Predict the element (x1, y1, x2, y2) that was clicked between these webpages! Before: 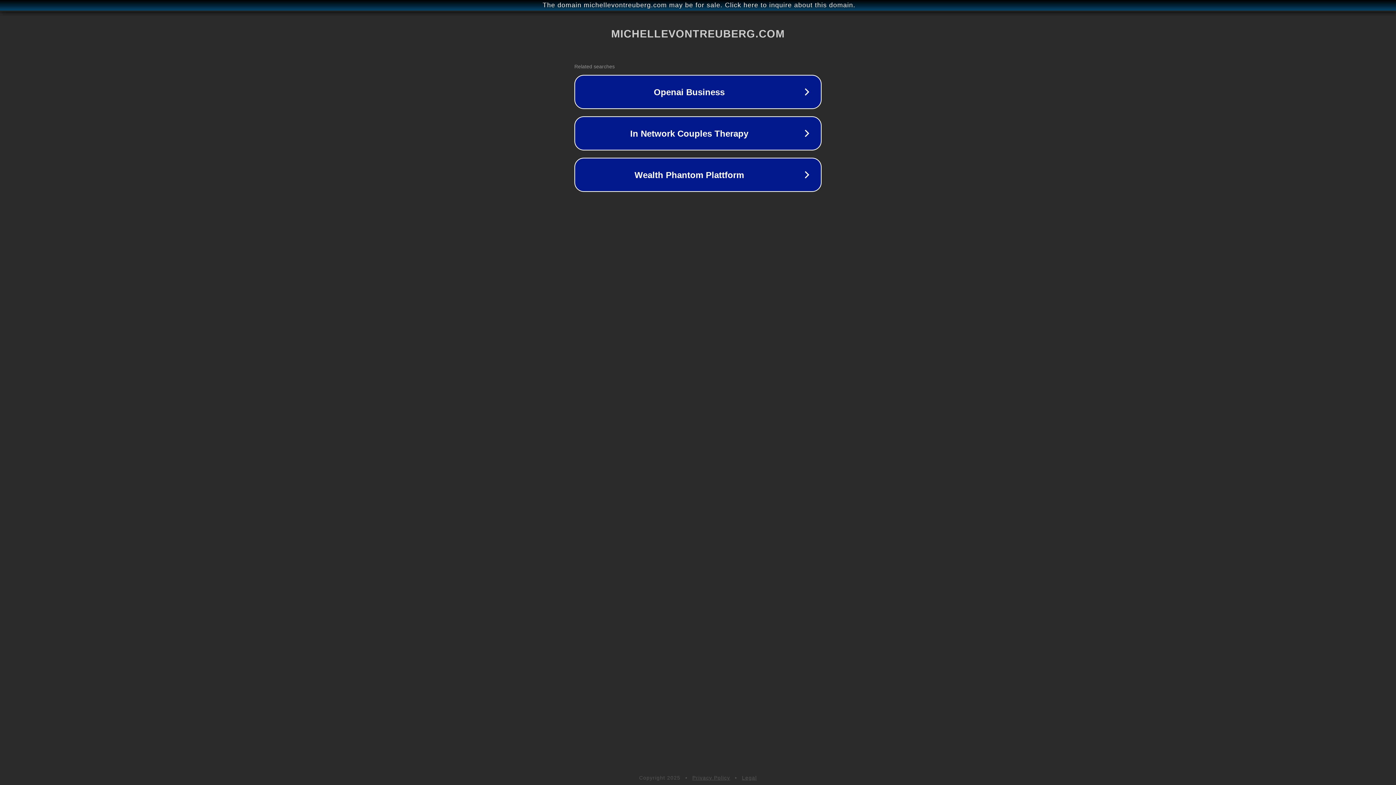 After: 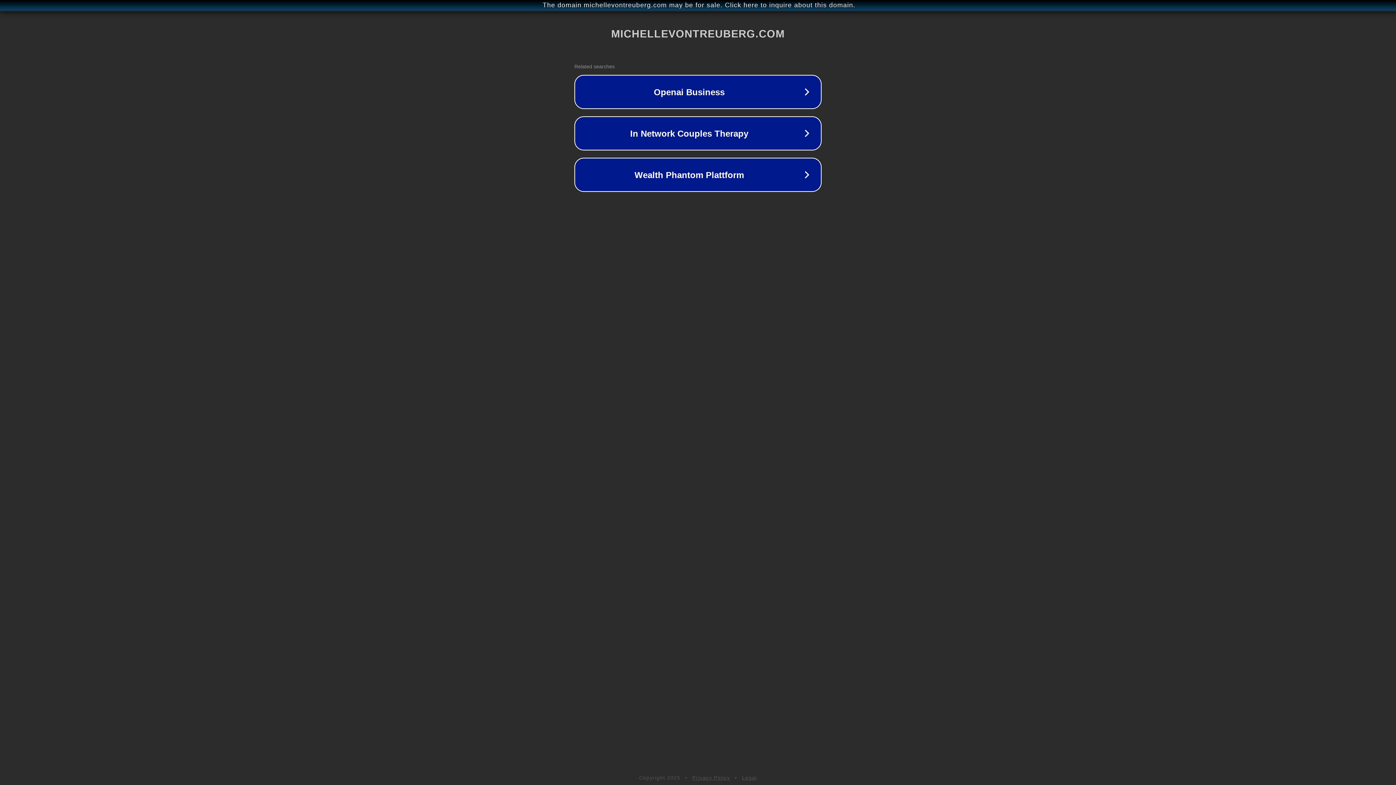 Action: label: Privacy Policy bbox: (692, 775, 730, 781)